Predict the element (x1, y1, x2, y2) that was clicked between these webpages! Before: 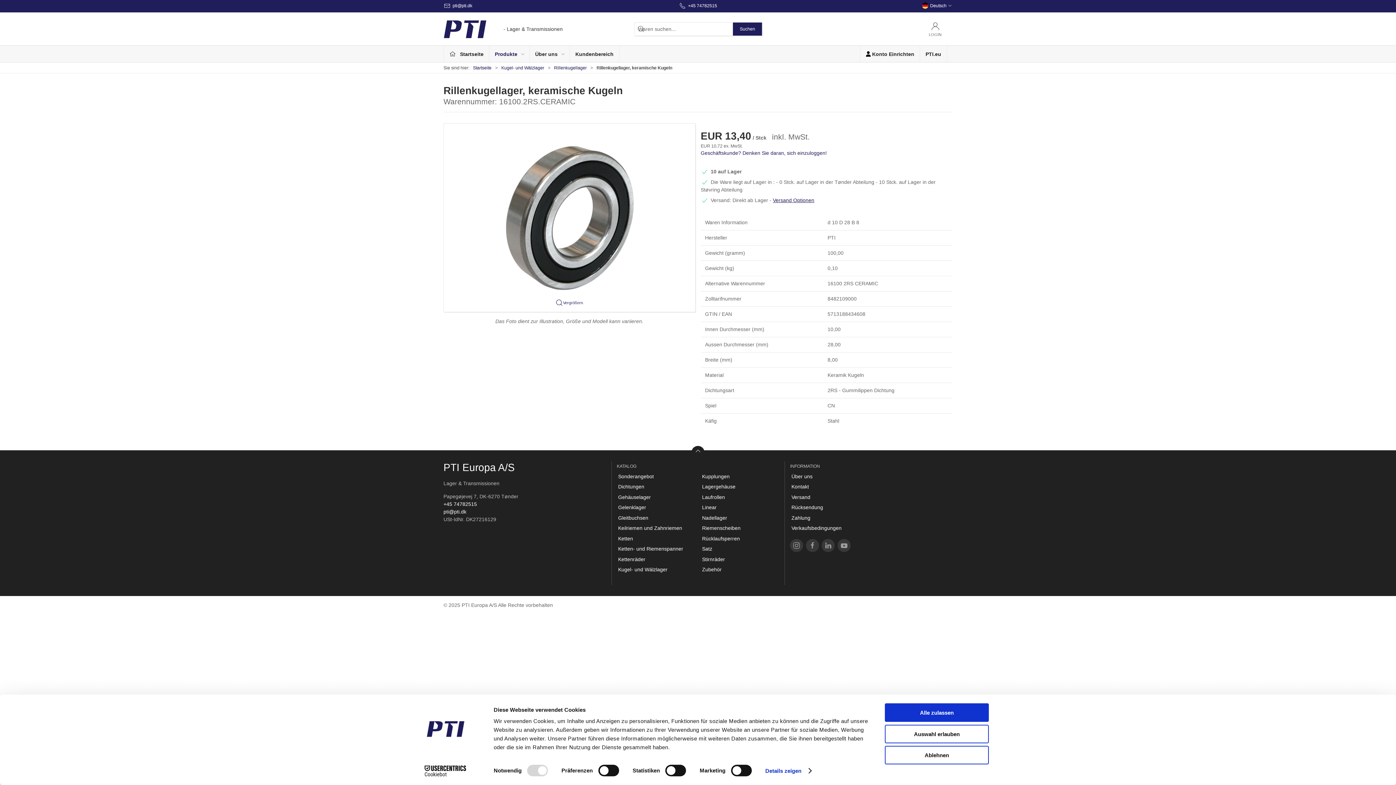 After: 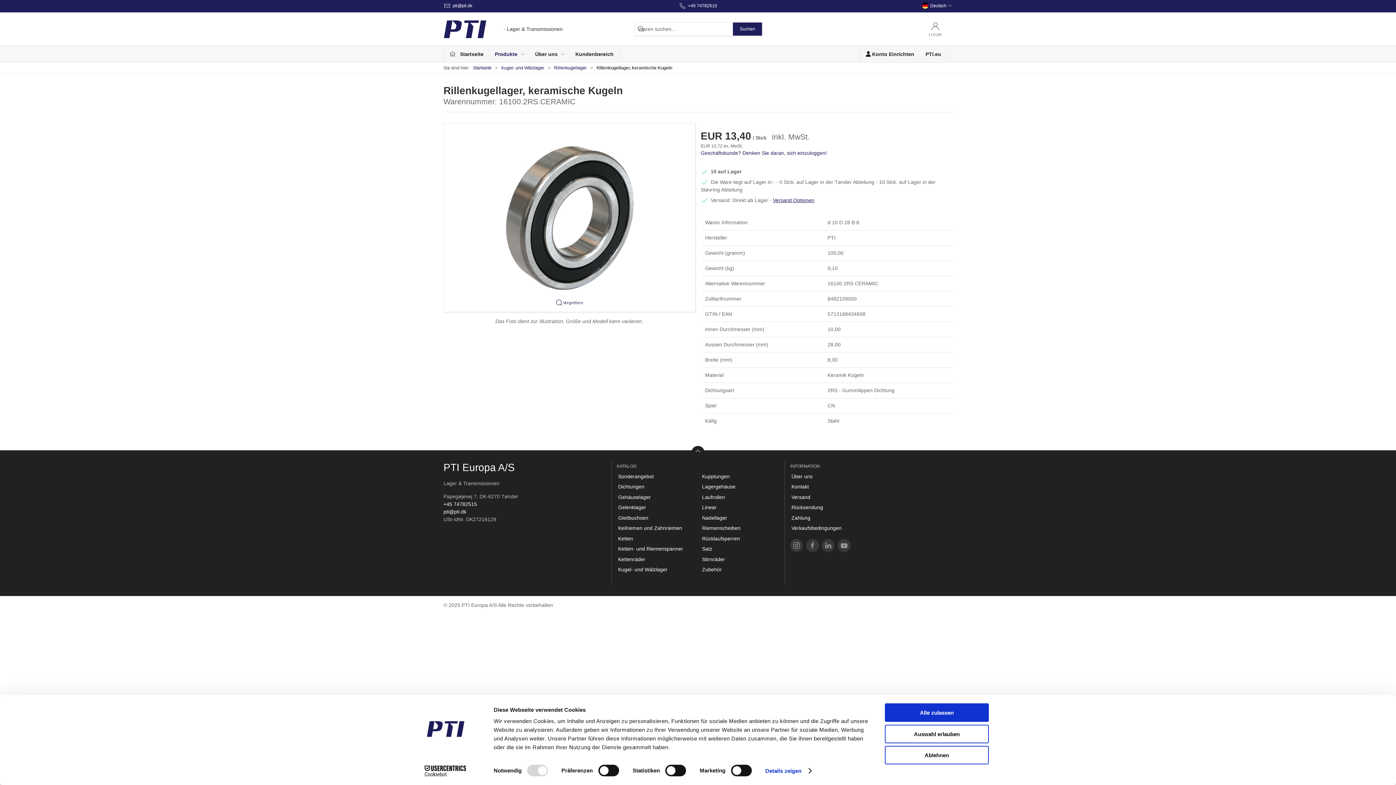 Action: bbox: (413, 765, 477, 776) label: Cookiebot - opens in a new window